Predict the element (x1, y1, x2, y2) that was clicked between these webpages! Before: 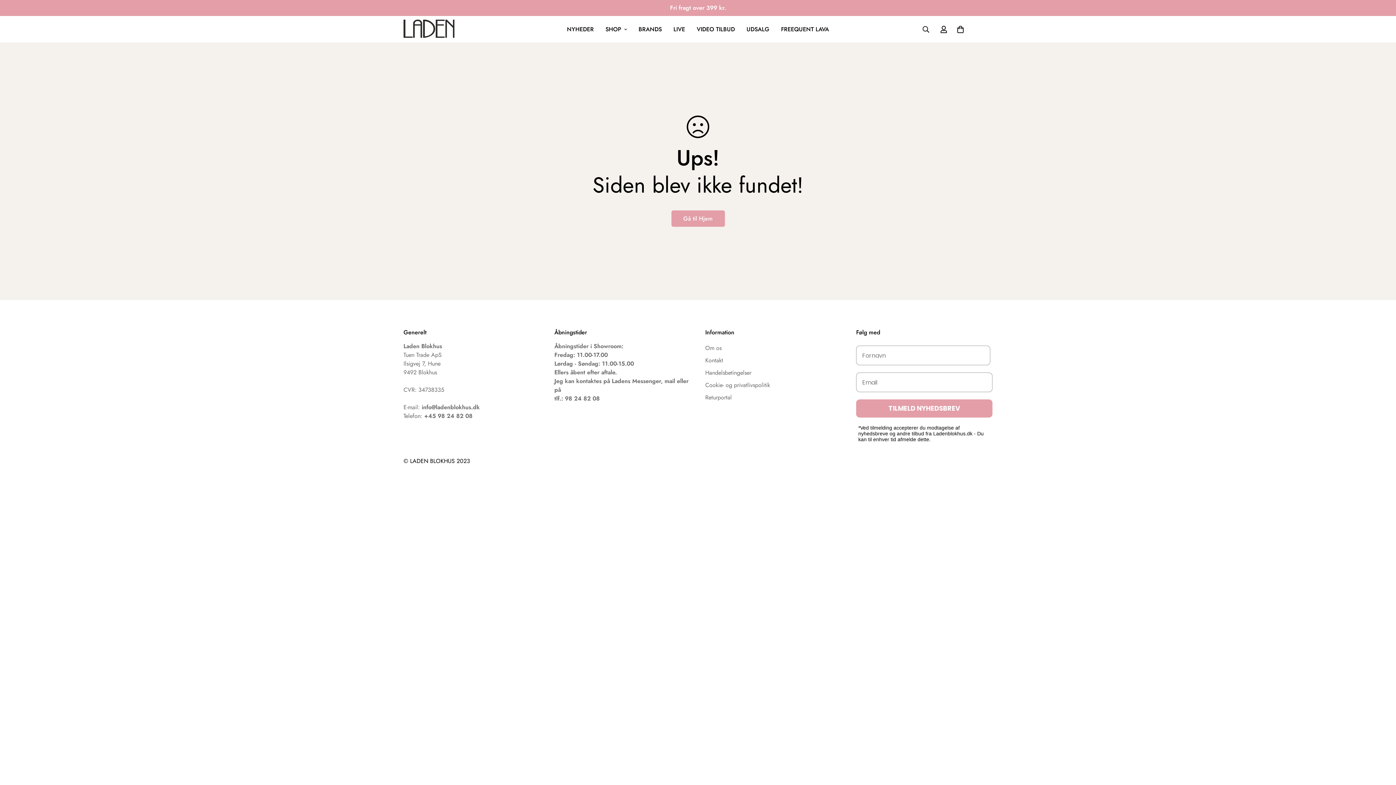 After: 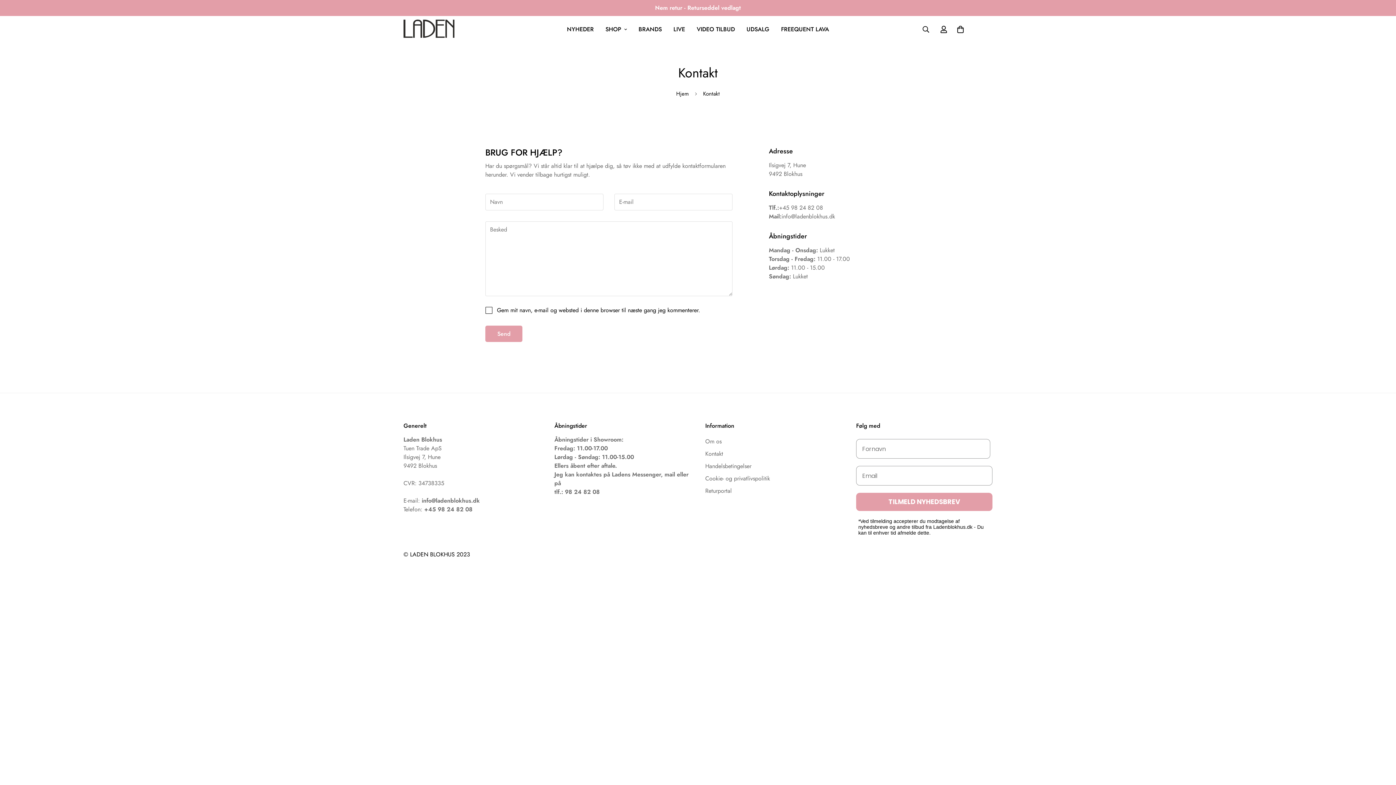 Action: label: Kontakt bbox: (705, 356, 723, 364)